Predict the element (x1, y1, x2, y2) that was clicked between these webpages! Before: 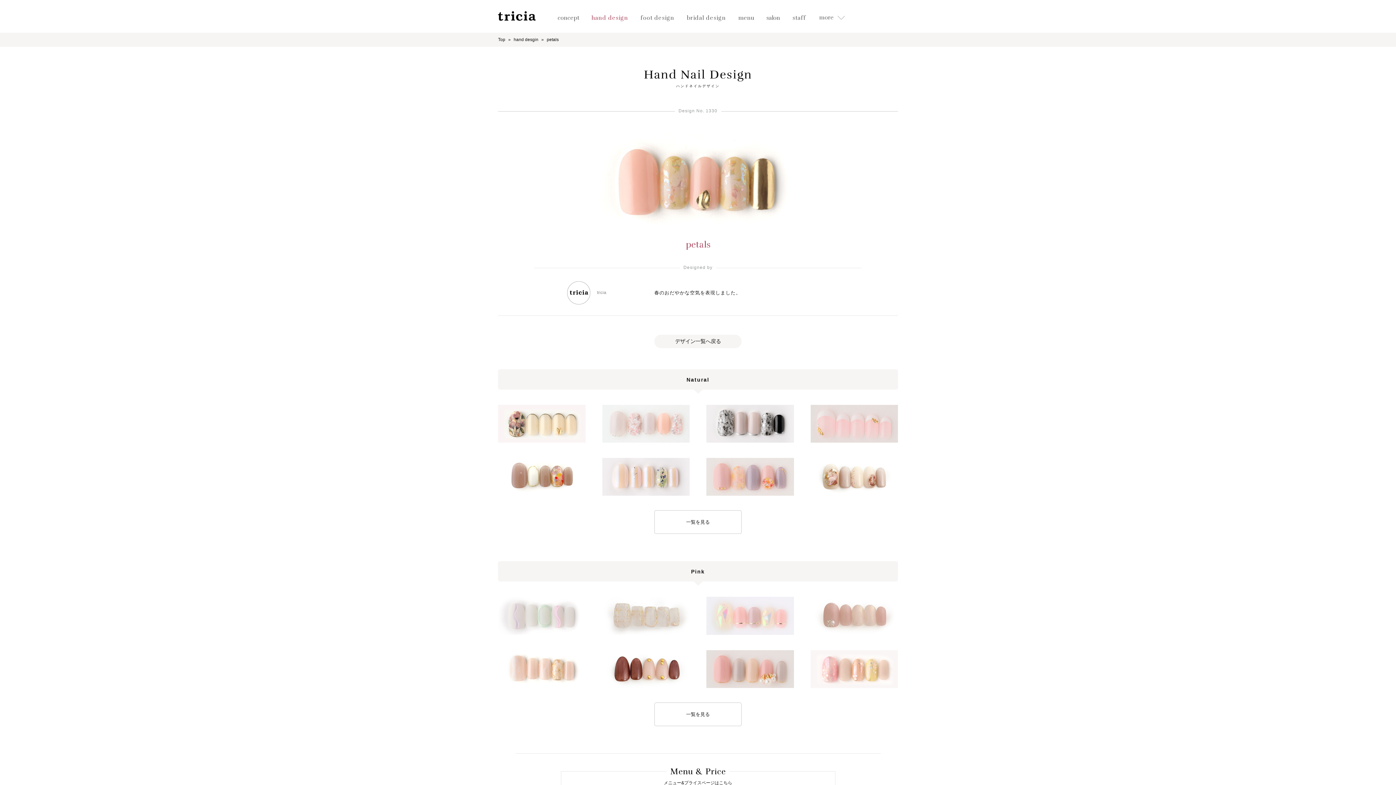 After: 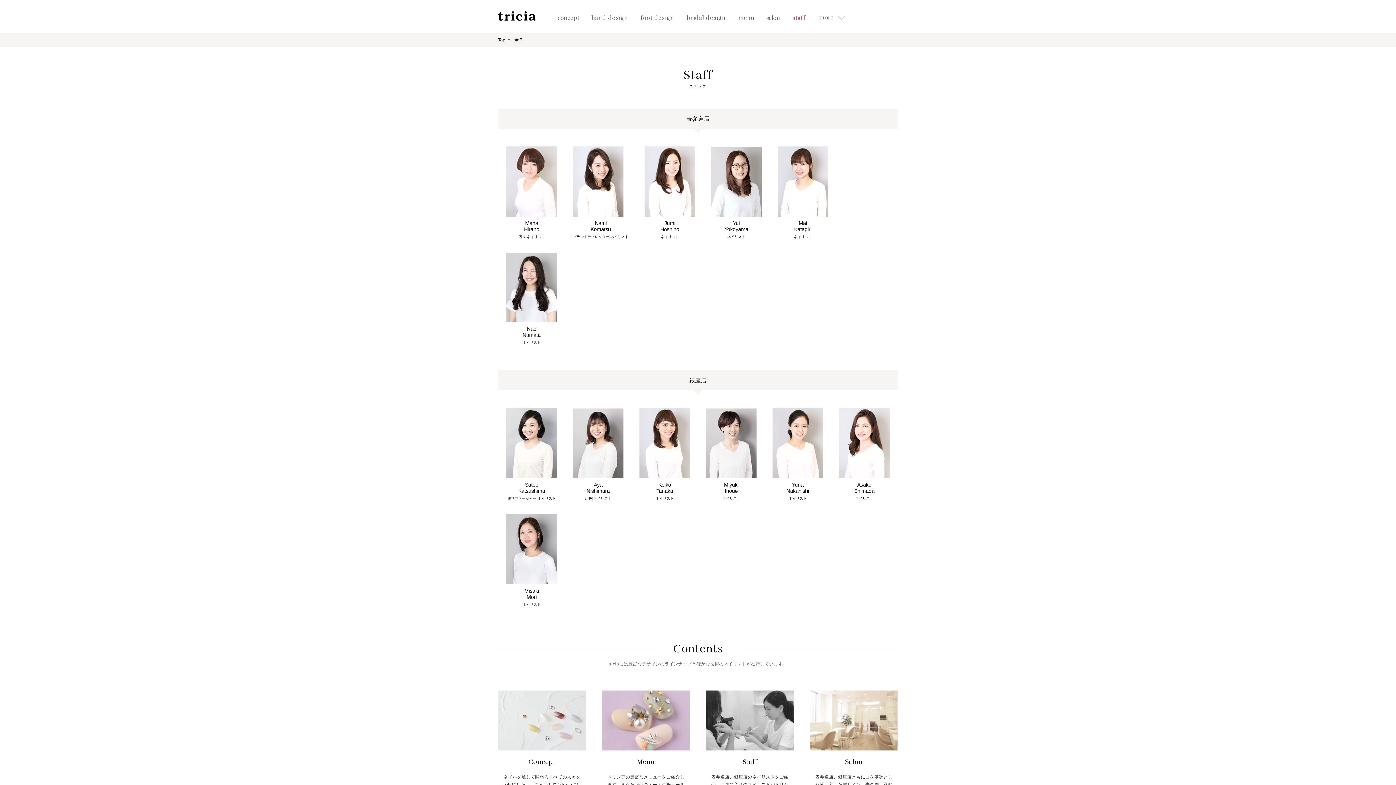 Action: label: staff bbox: (792, 0, 806, 32)